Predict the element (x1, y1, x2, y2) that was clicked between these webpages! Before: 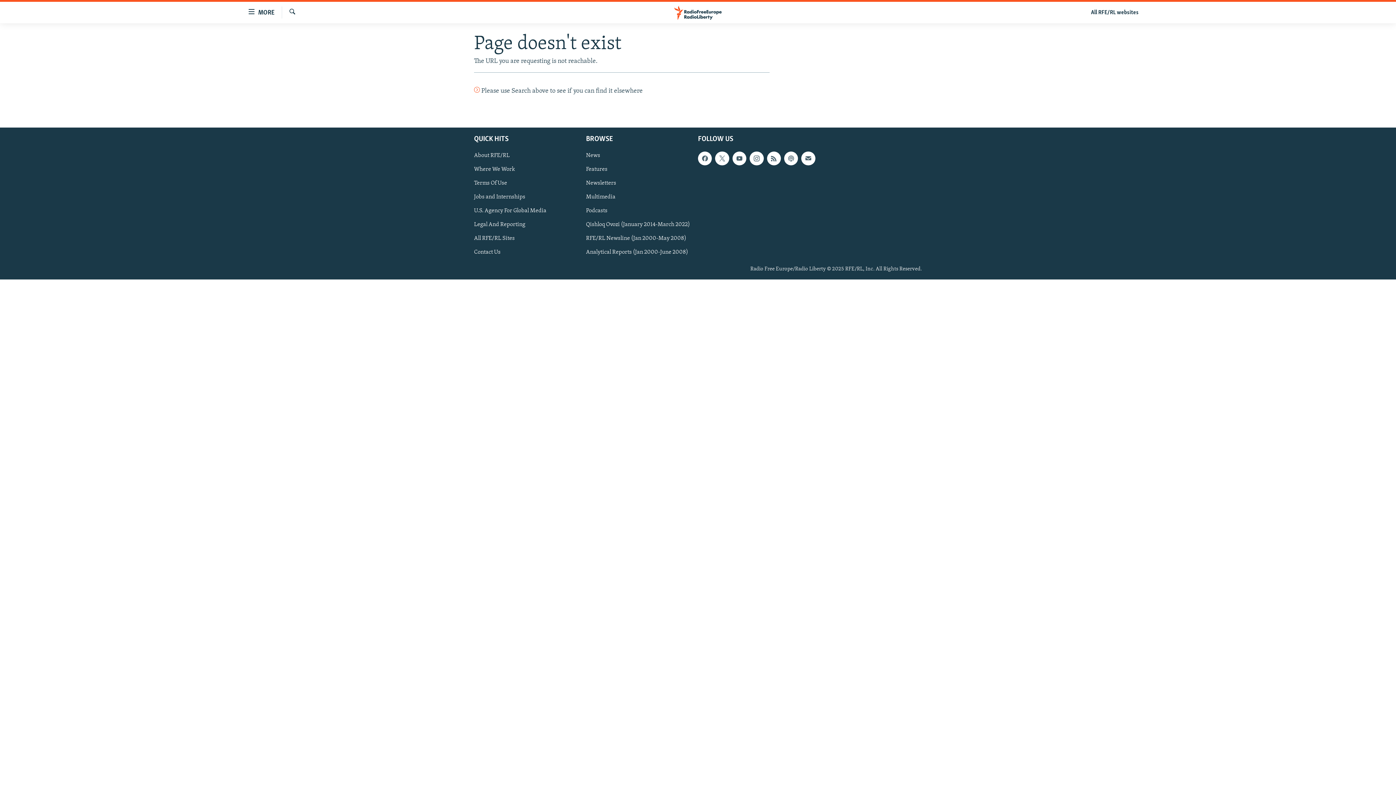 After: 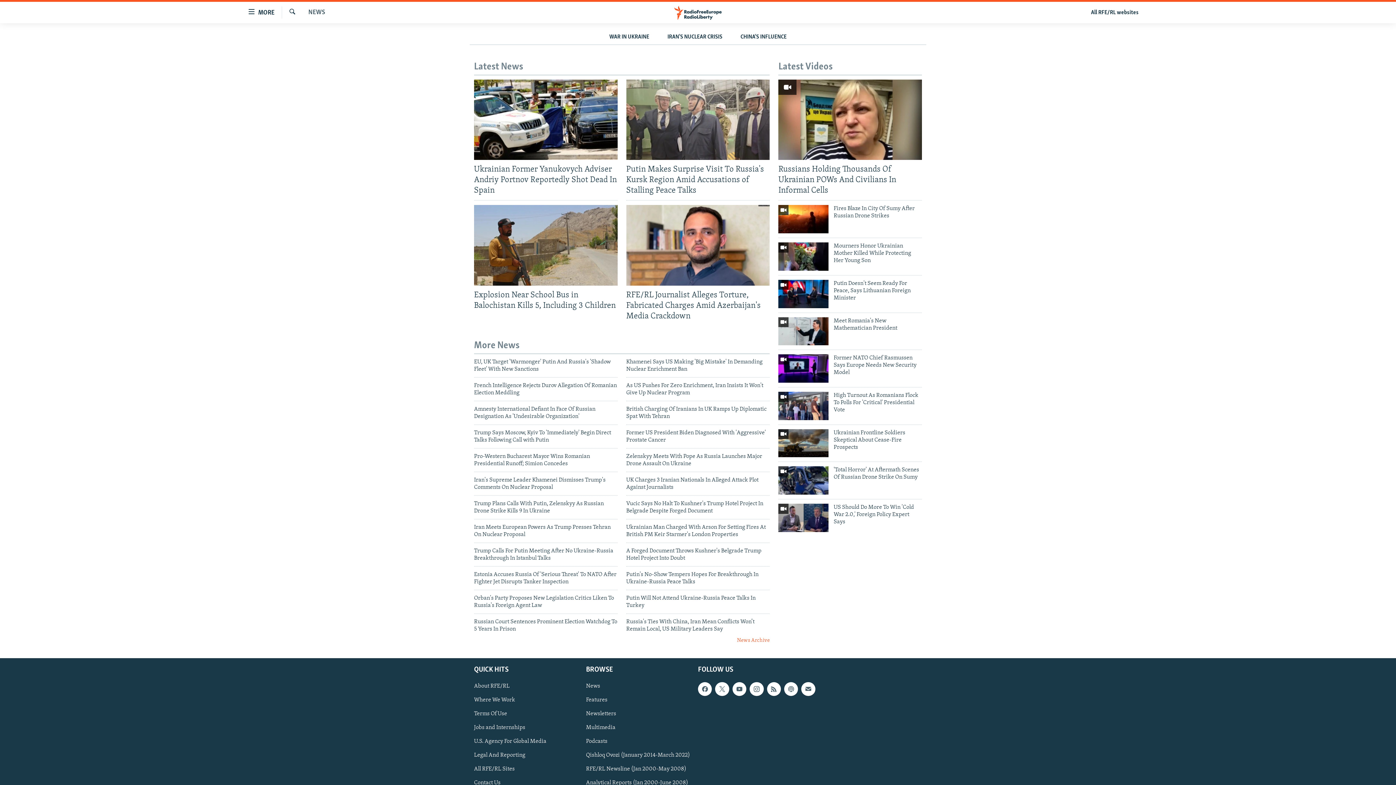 Action: bbox: (586, 151, 693, 159) label: News